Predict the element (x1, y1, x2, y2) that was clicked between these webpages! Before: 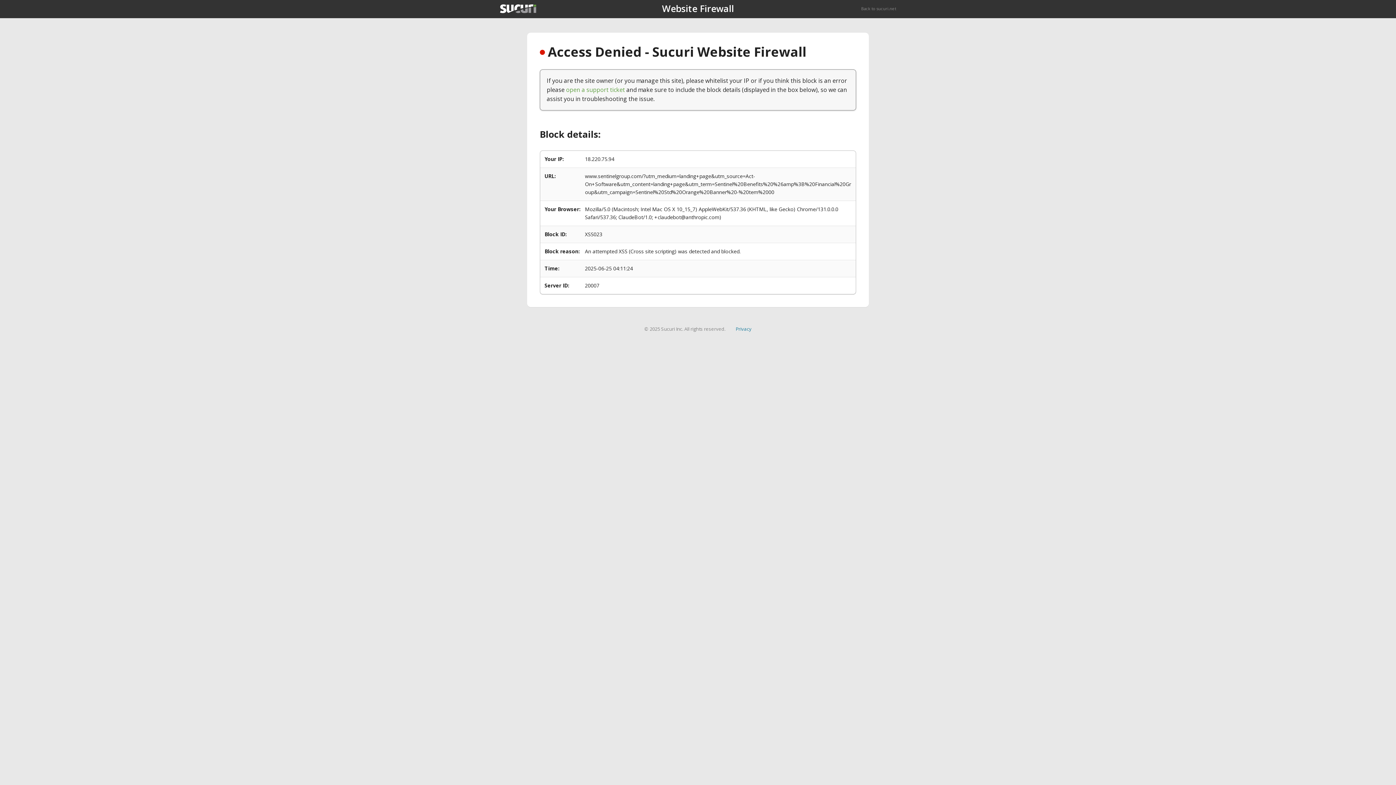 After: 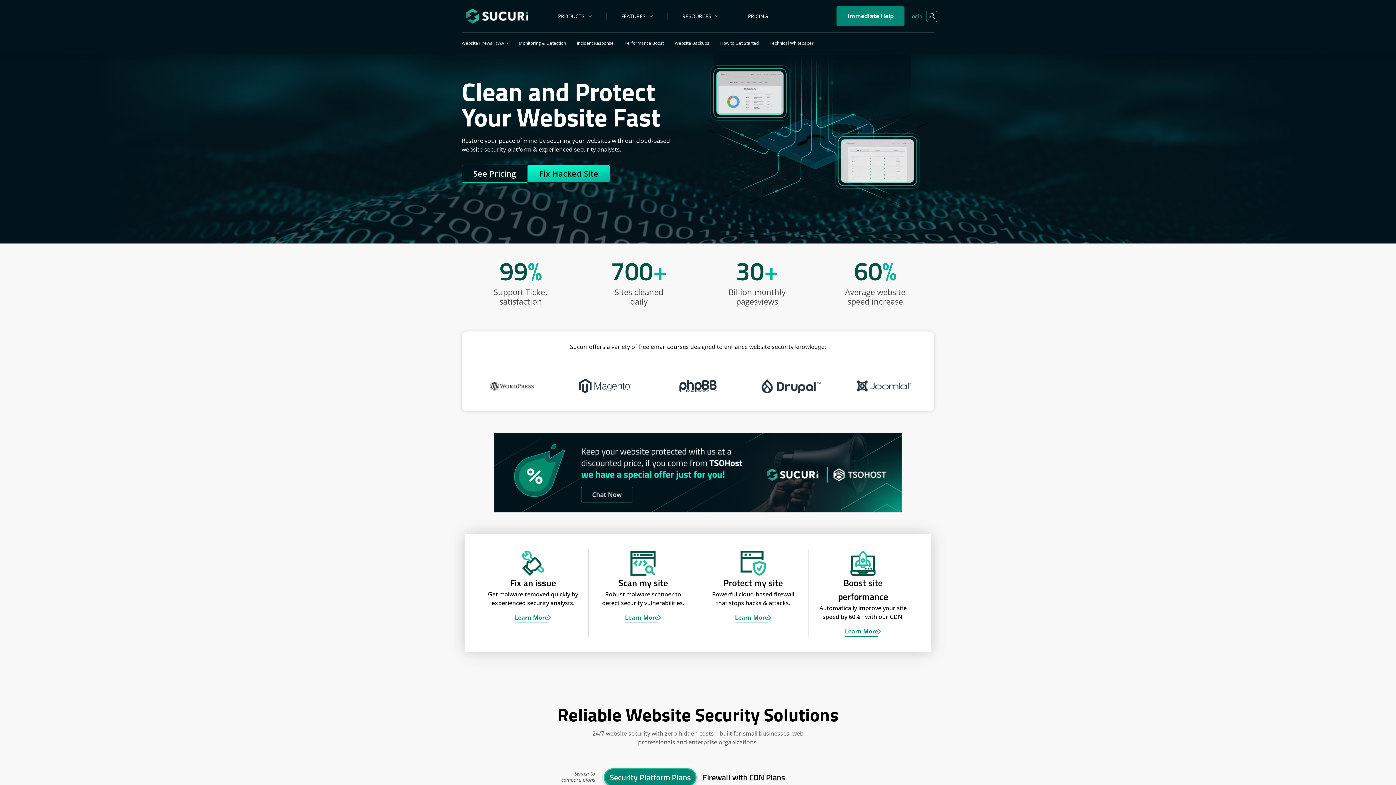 Action: label: Back to sucuri.net bbox: (861, 5, 896, 11)